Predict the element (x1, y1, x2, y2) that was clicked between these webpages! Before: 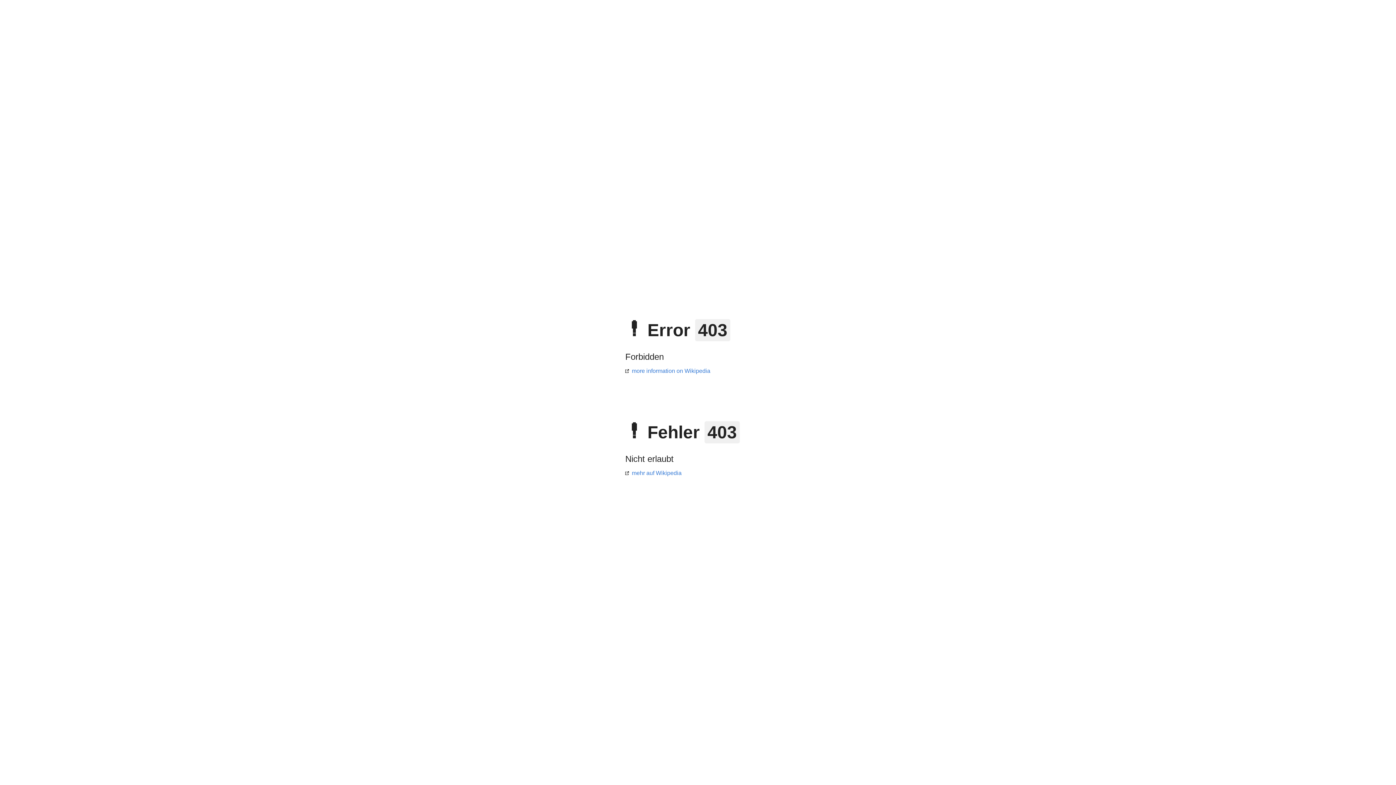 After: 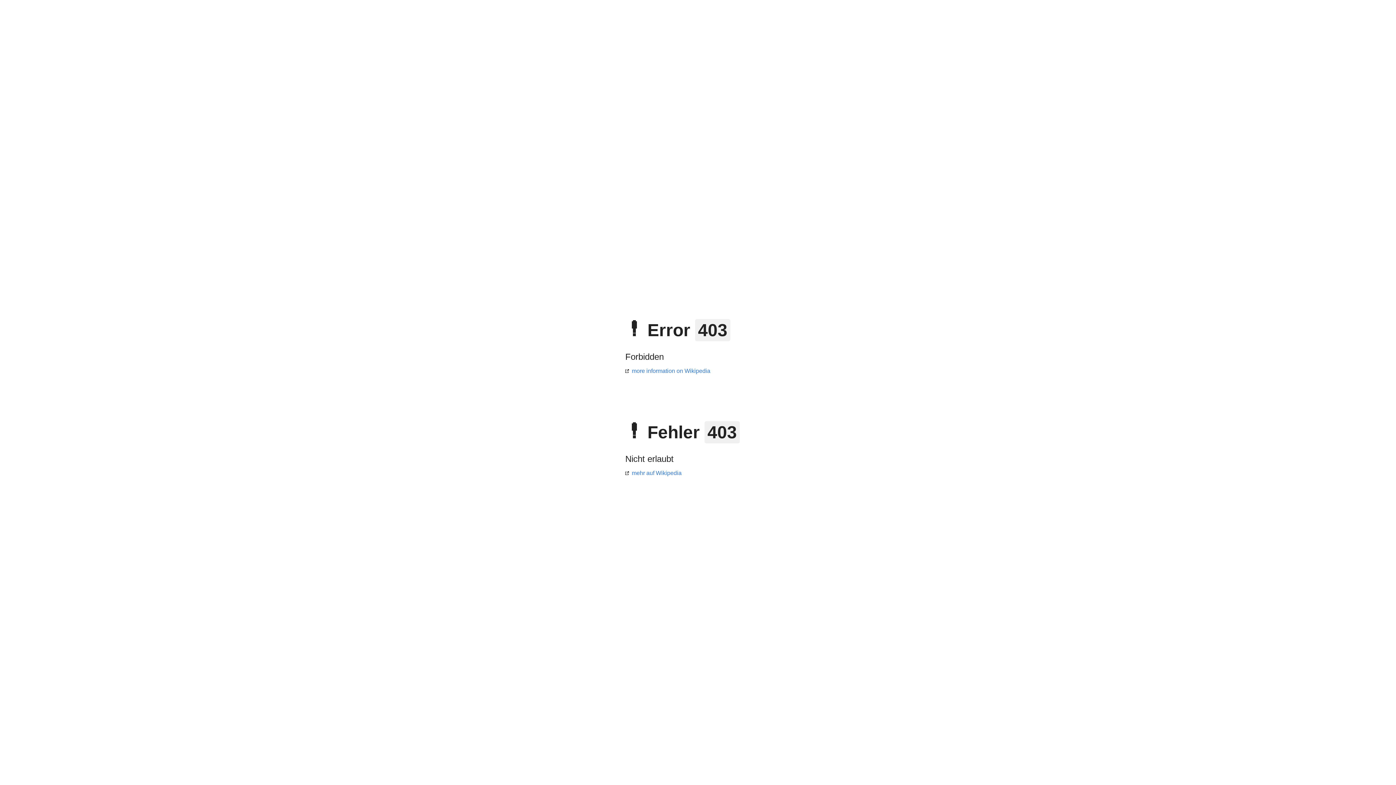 Action: bbox: (625, 470, 681, 476) label: mehr auf Wikipedia